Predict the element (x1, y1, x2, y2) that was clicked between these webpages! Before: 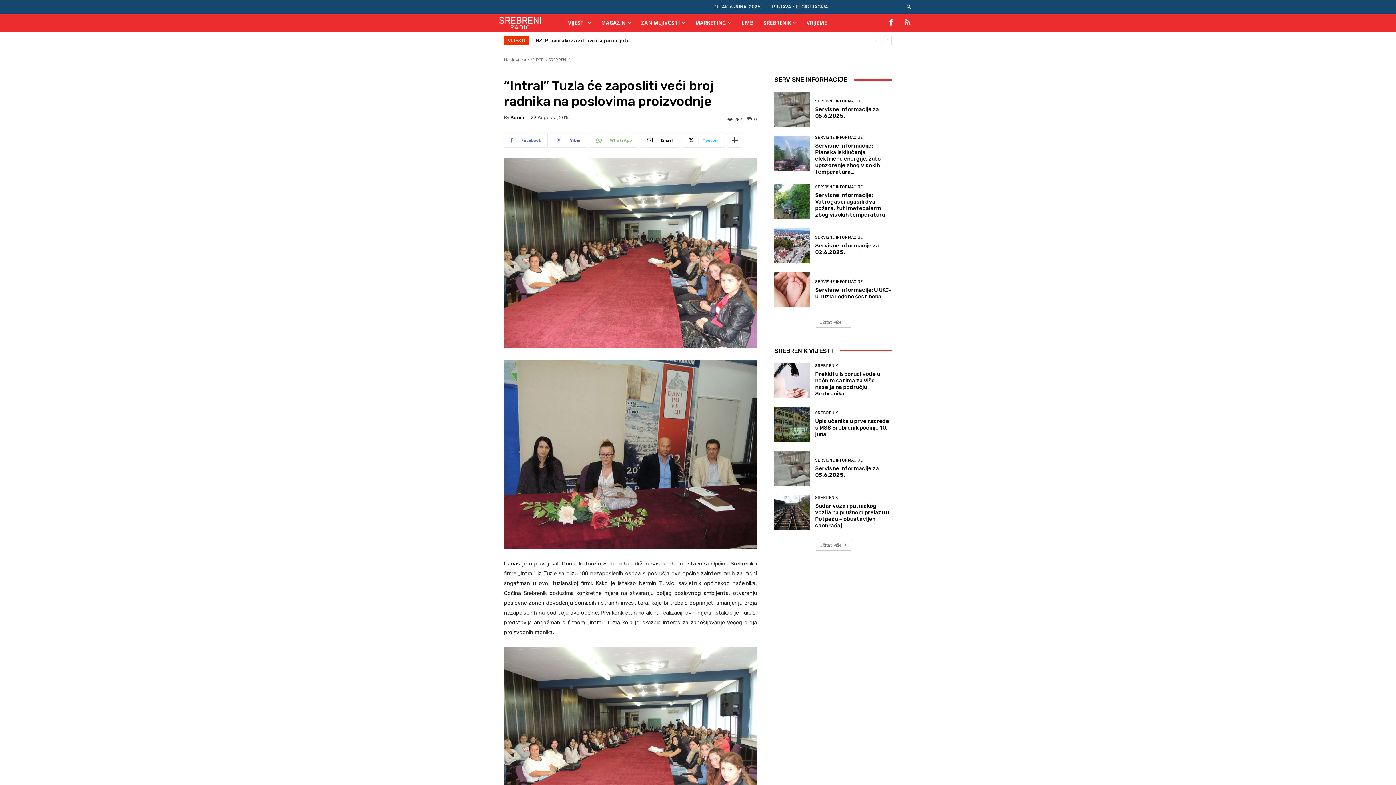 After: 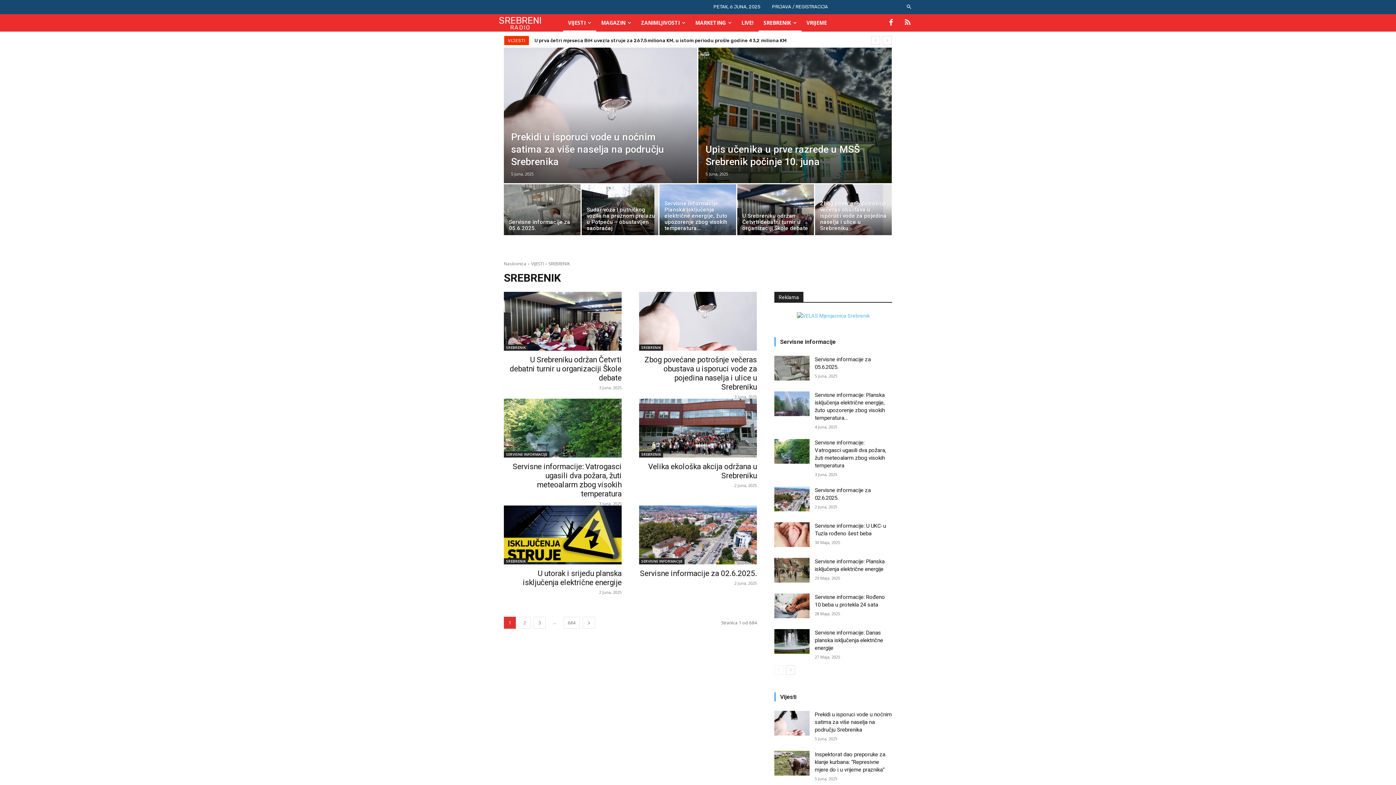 Action: bbox: (548, 56, 570, 62) label: SREBRENIK